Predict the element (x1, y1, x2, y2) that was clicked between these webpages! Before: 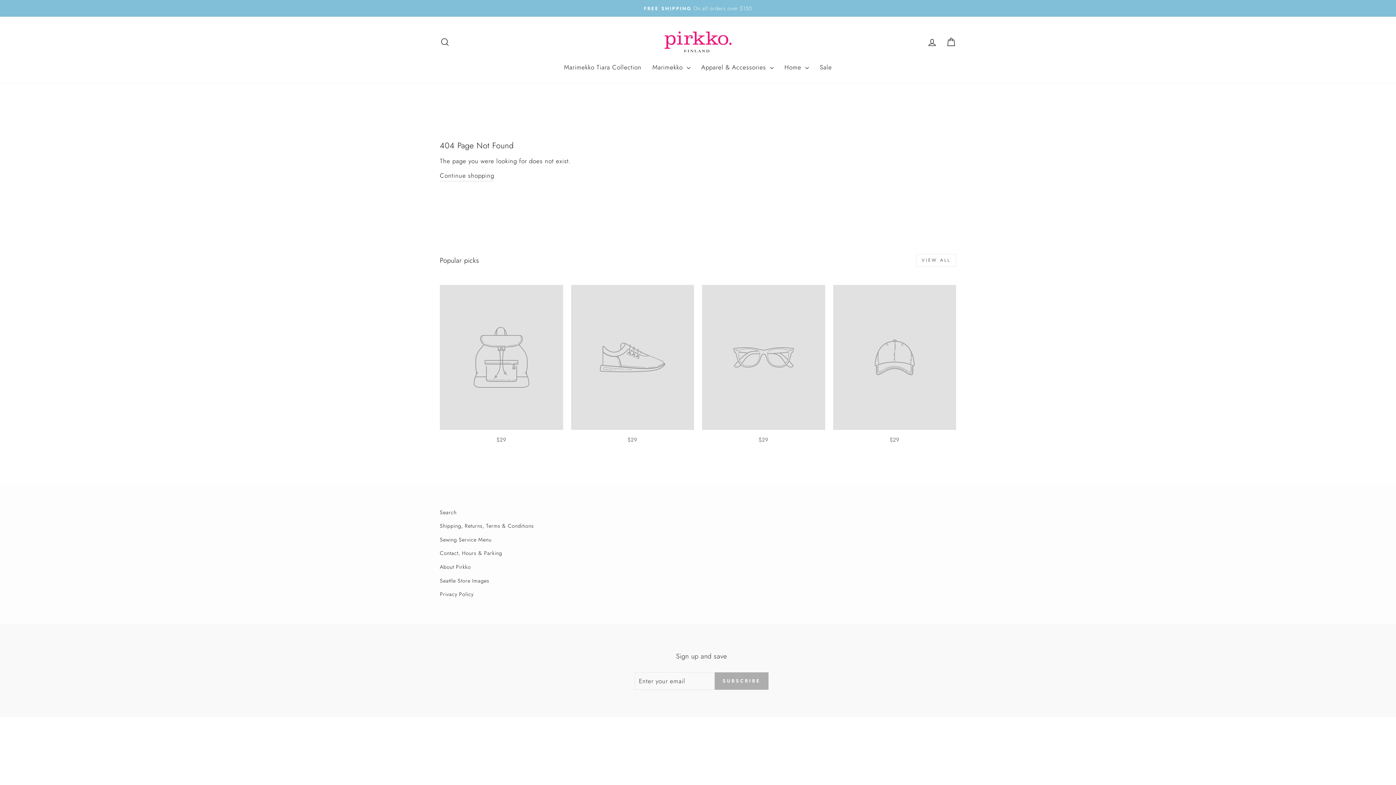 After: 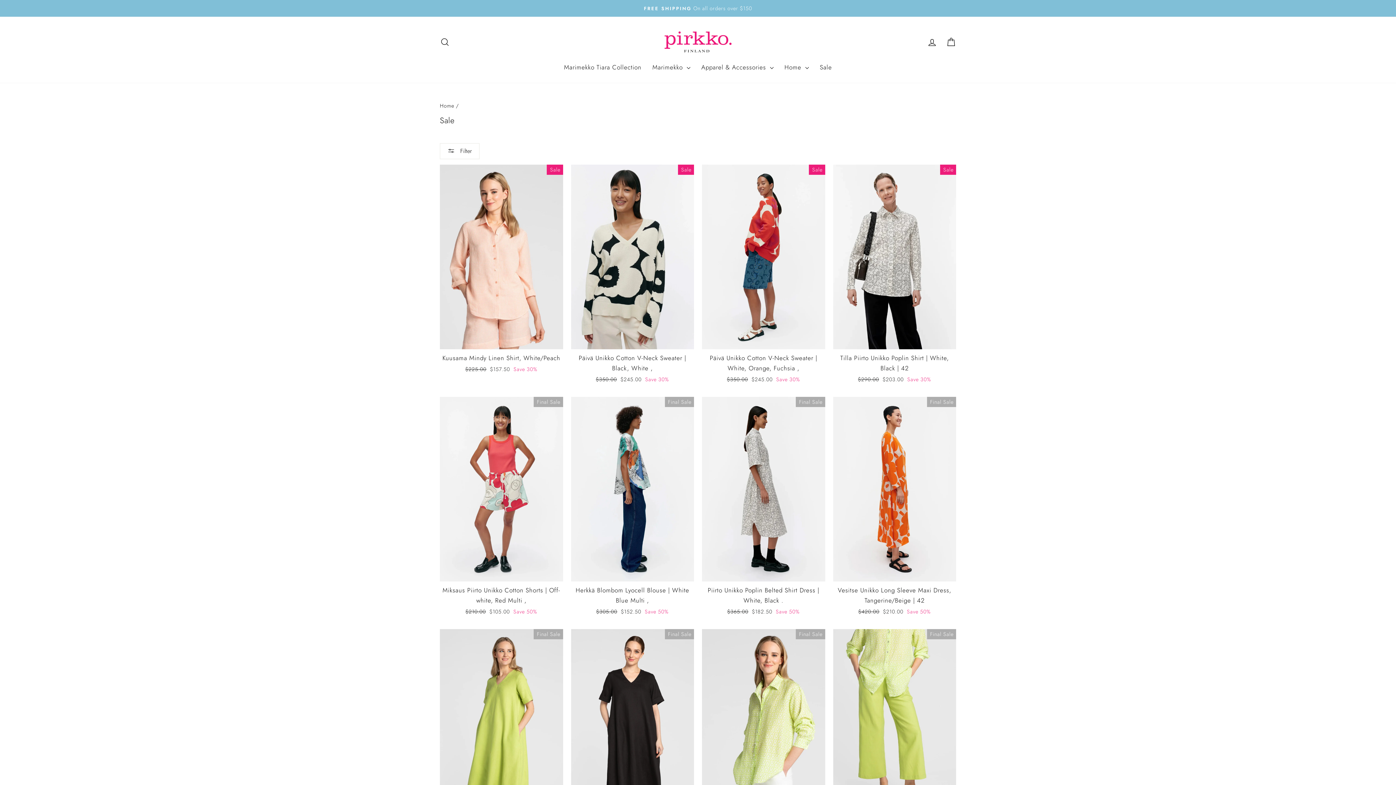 Action: label: Sale bbox: (814, 59, 837, 75)